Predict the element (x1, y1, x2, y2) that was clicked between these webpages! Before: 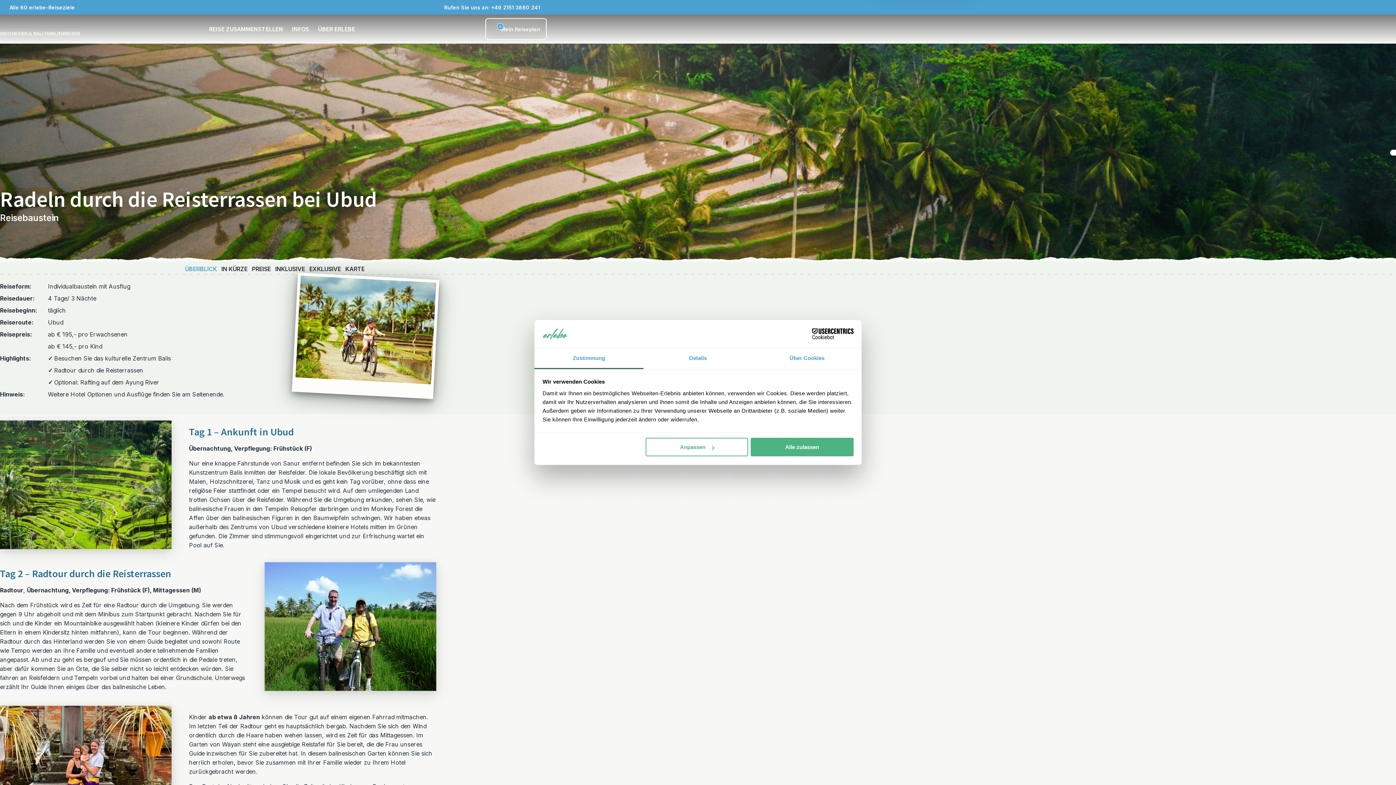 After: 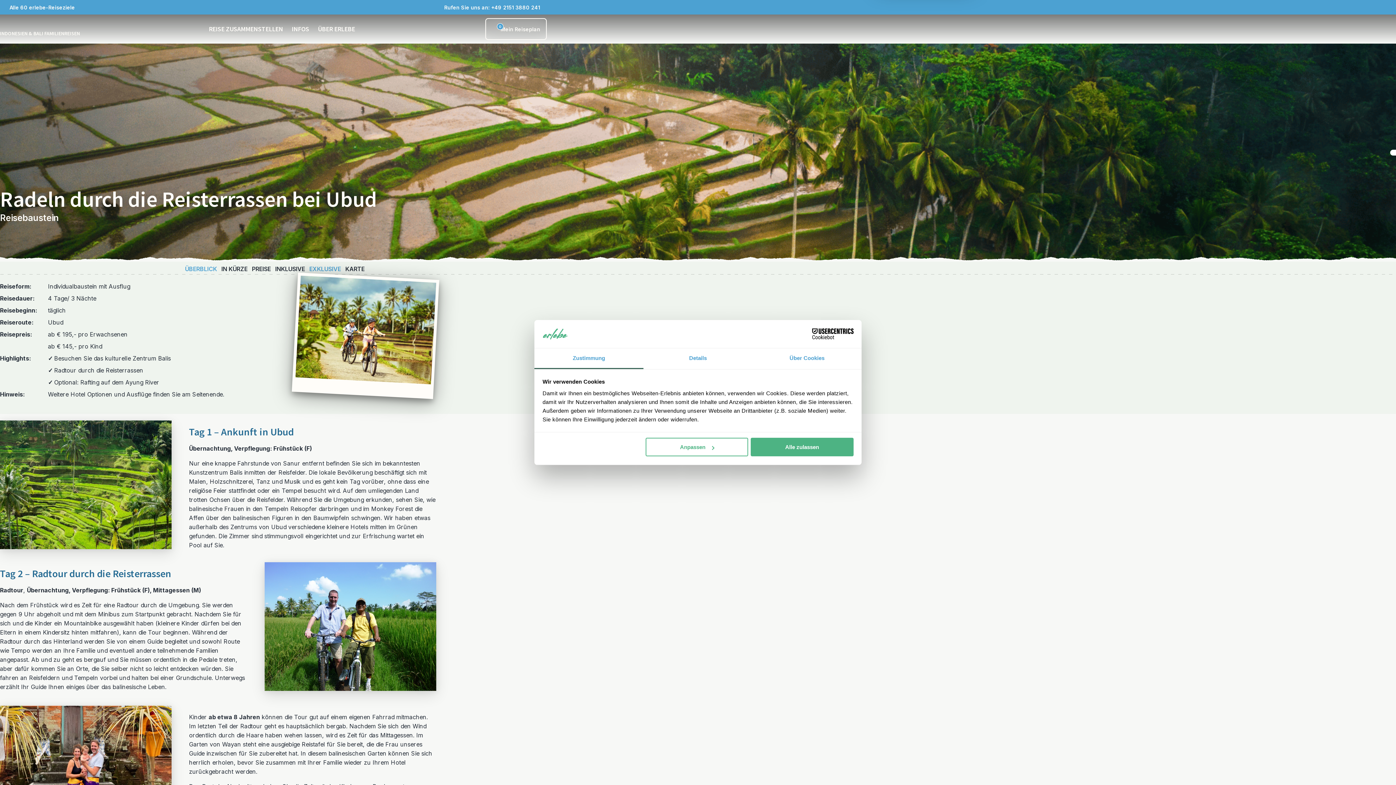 Action: label: EXKLUSIVE bbox: (307, 264, 343, 272)